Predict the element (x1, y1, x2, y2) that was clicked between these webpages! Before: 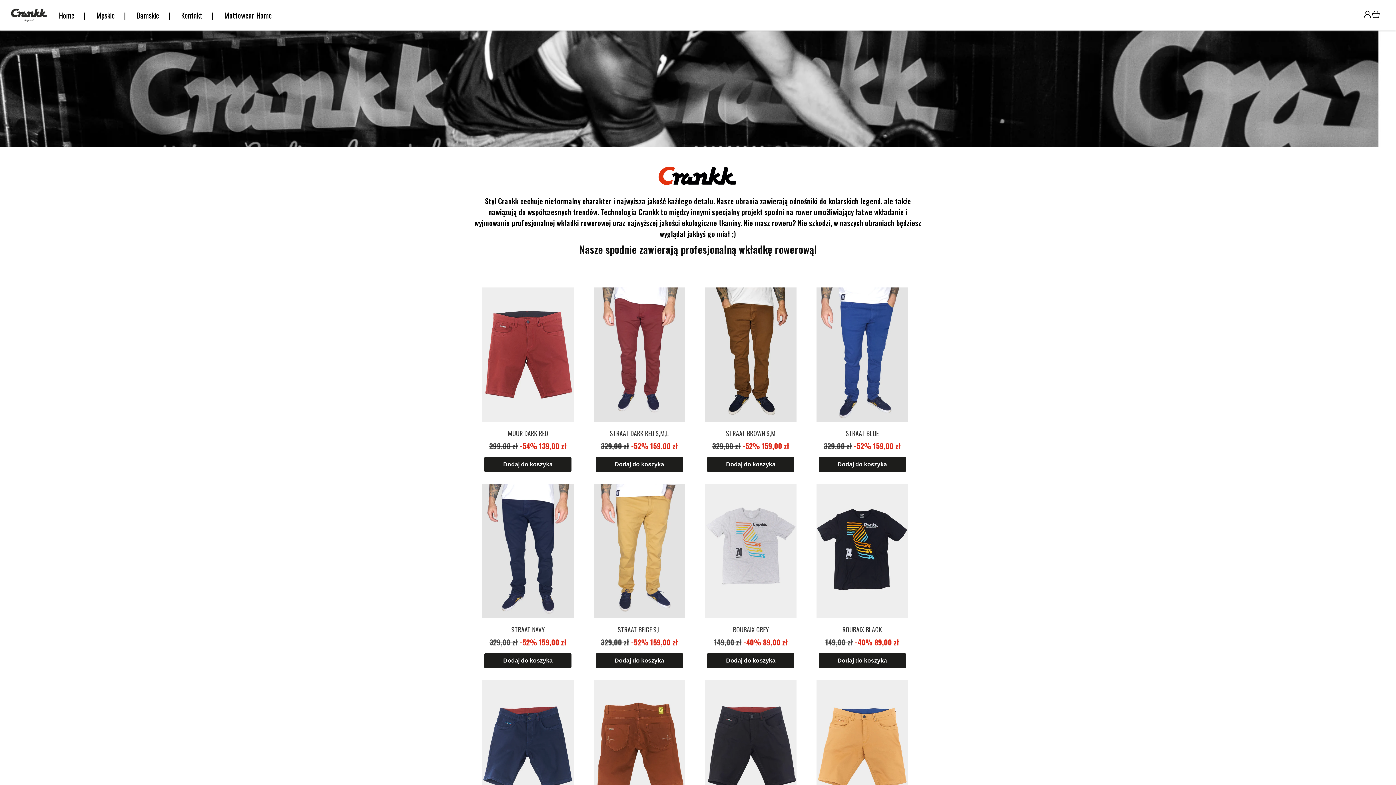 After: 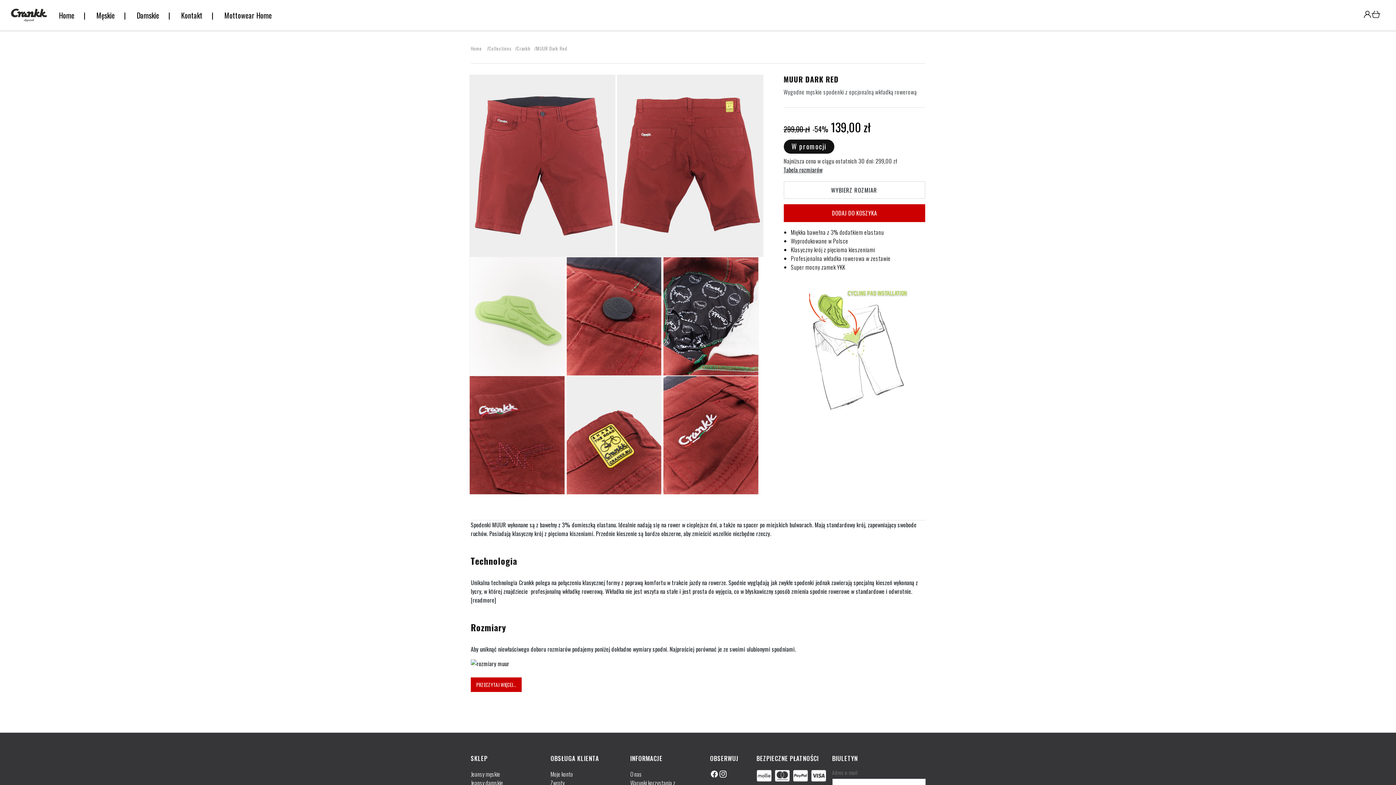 Action: label: MUUR DARK RED bbox: (476, 429, 580, 437)